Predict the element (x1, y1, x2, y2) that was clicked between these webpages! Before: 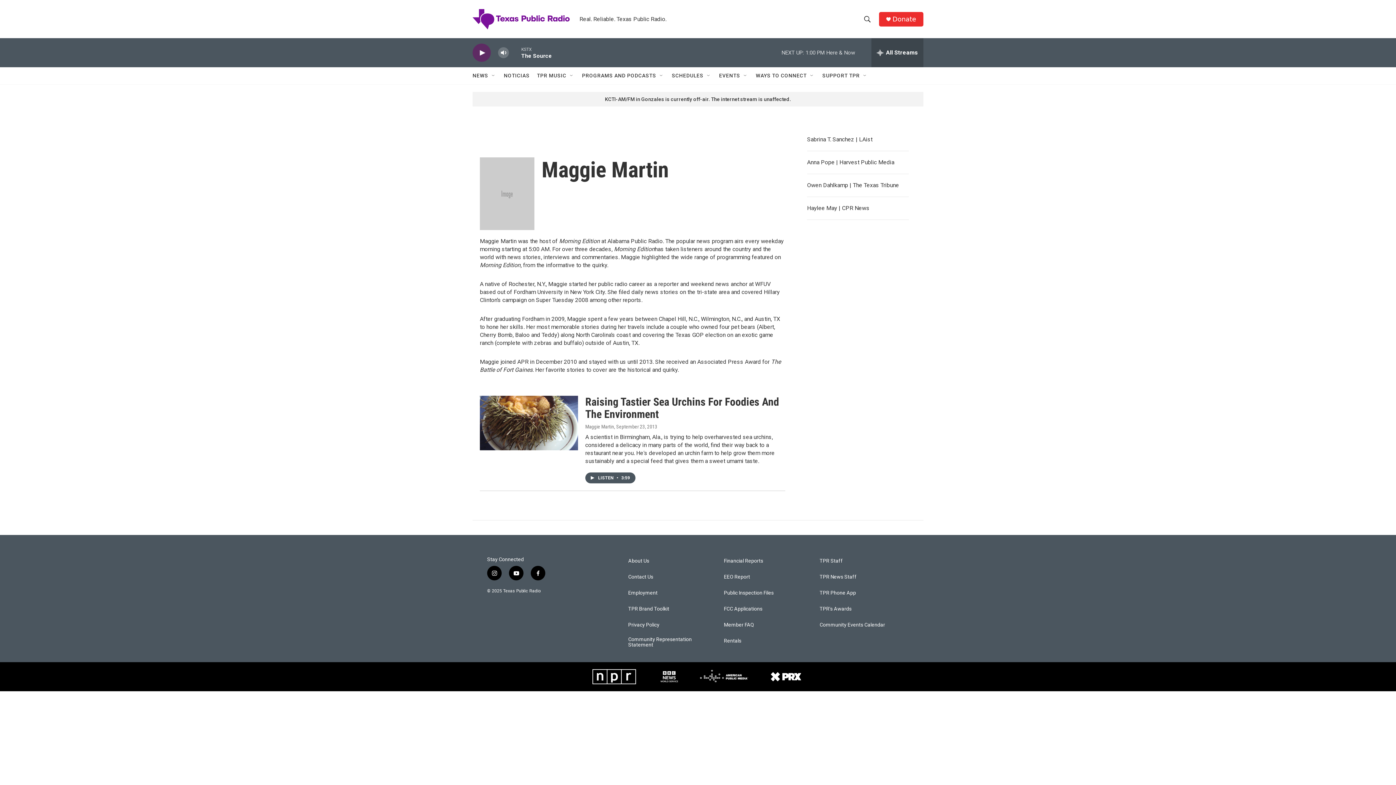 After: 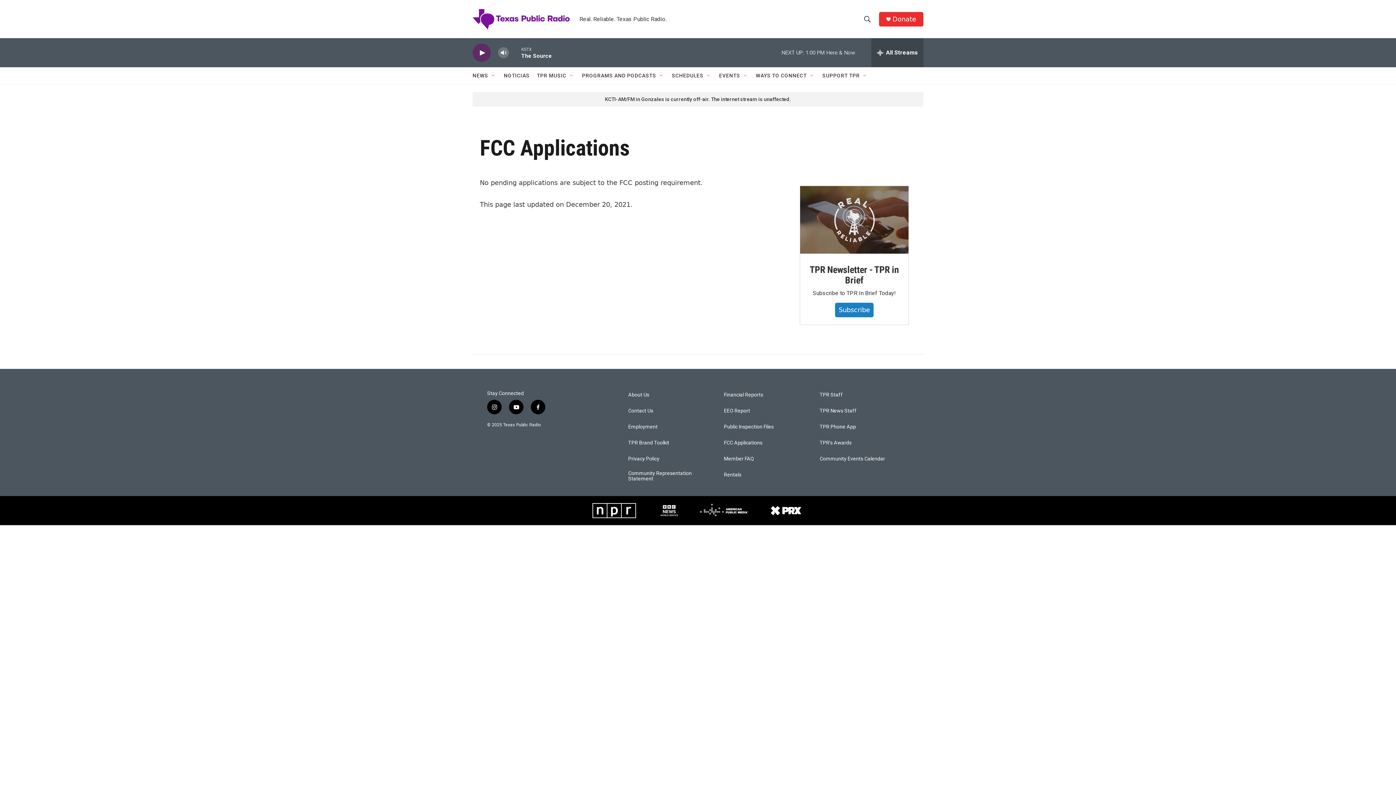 Action: label: FCC Applications bbox: (724, 606, 813, 612)